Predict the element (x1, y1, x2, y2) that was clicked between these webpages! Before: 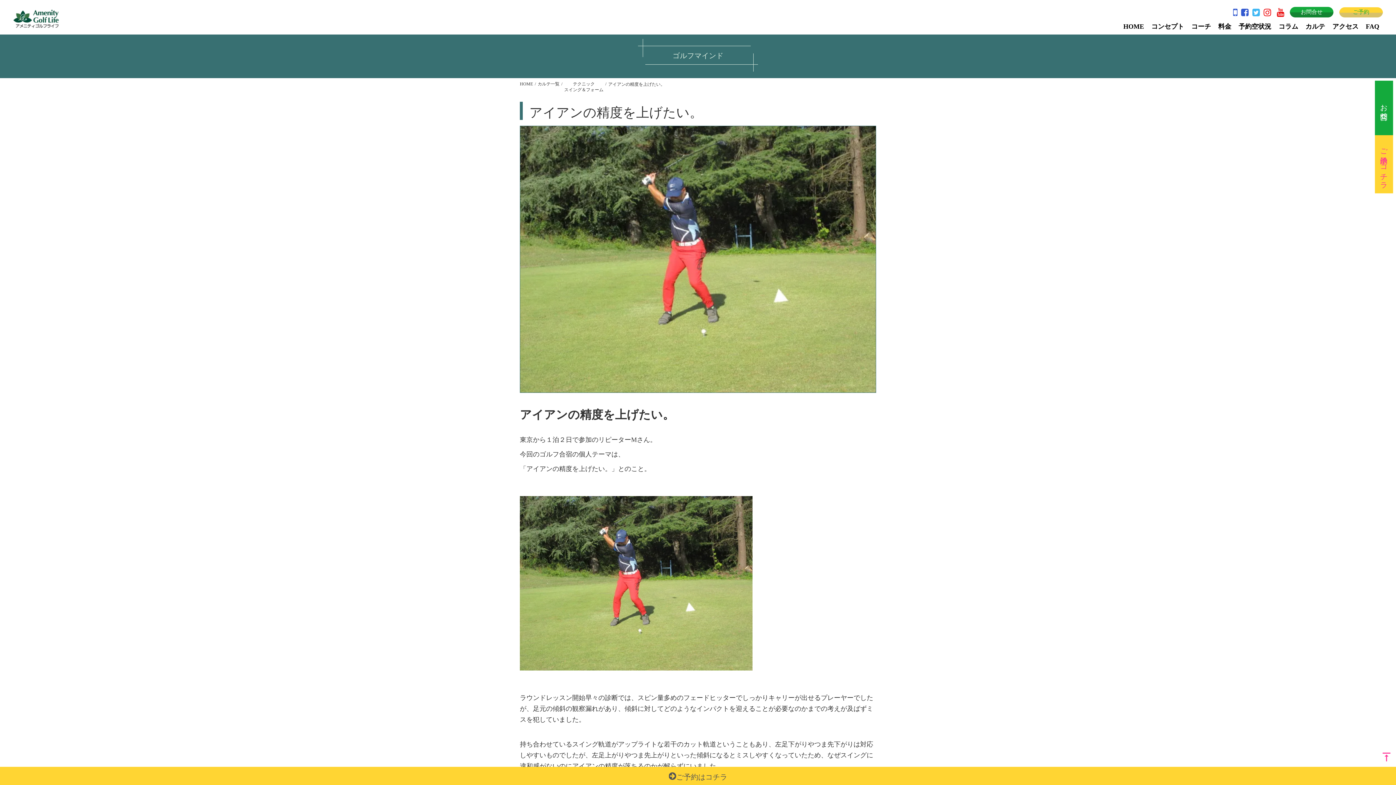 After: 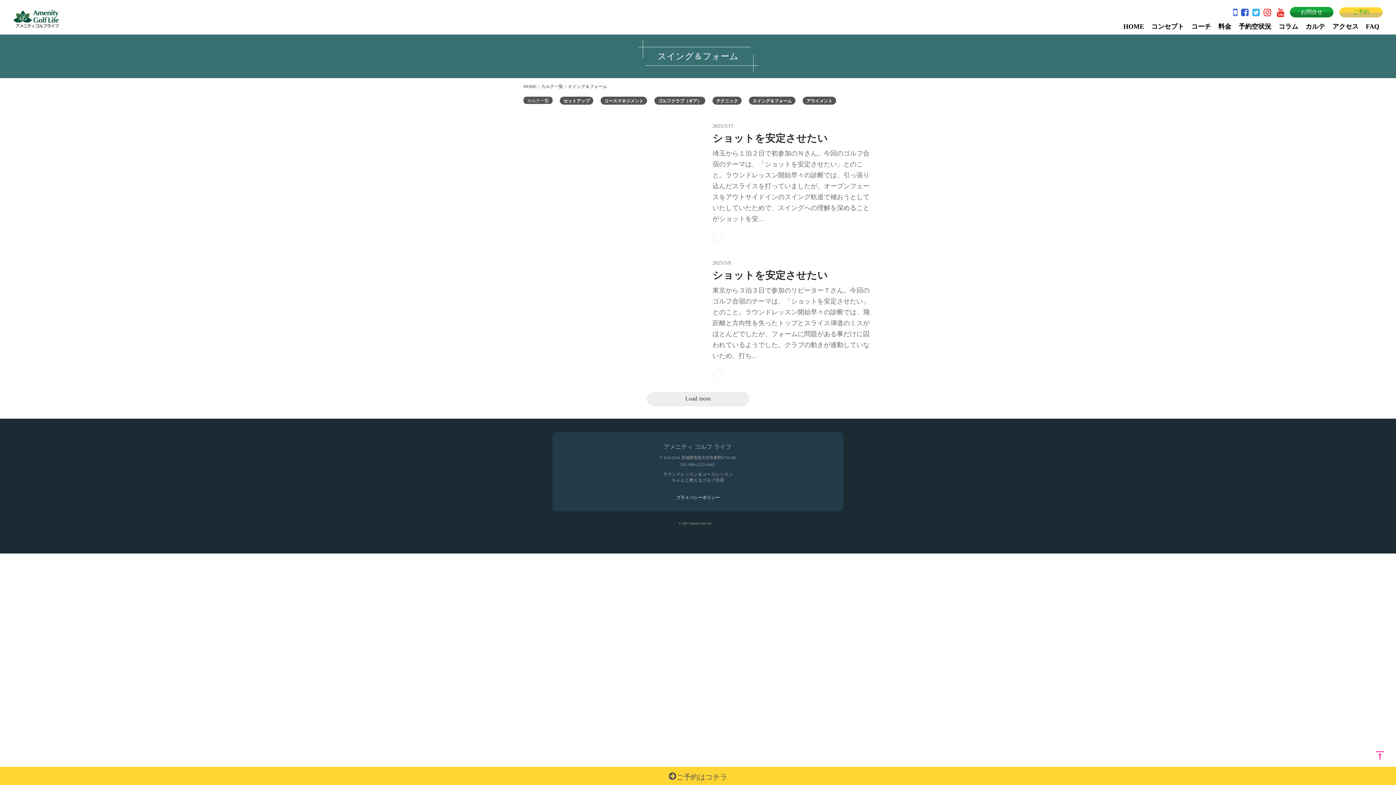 Action: label: スイング＆フォーム bbox: (564, 86, 603, 92)